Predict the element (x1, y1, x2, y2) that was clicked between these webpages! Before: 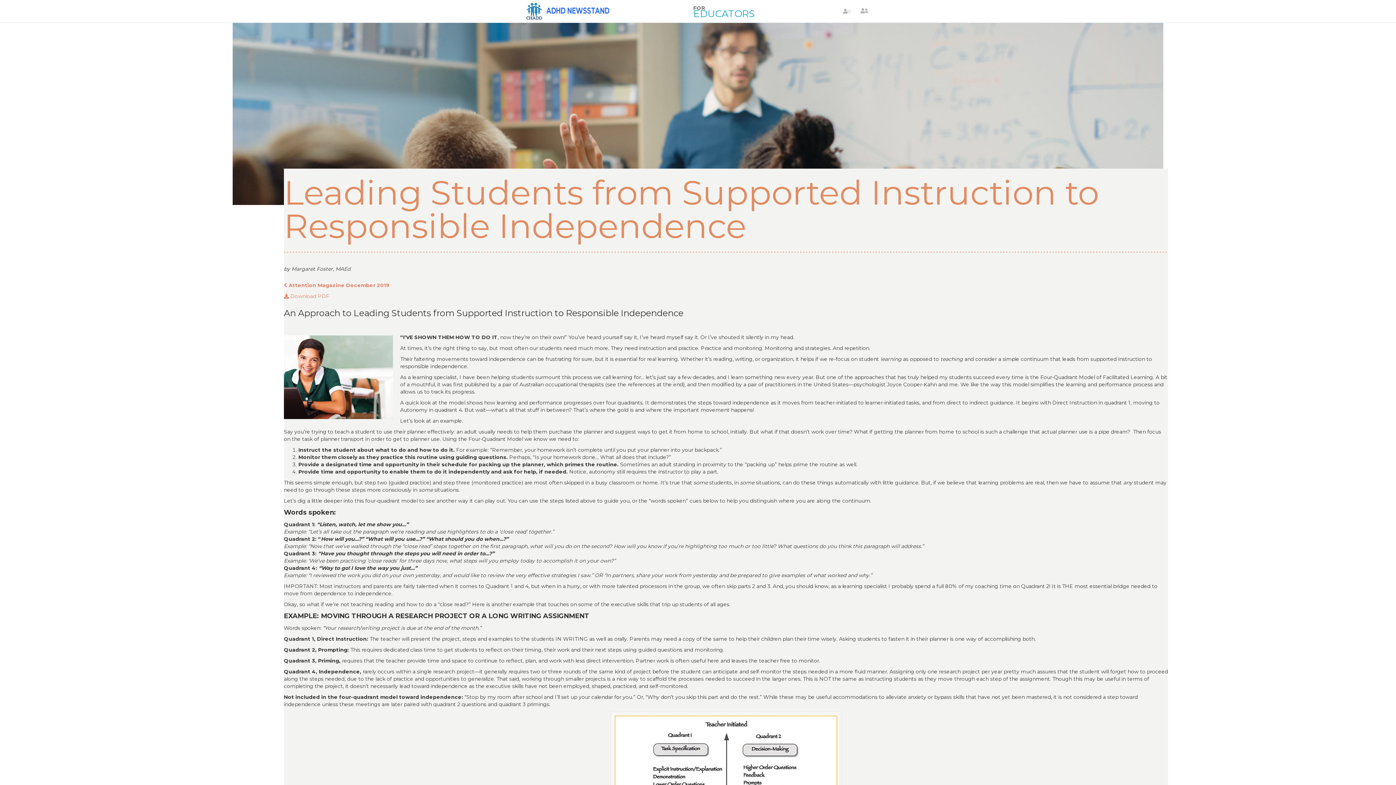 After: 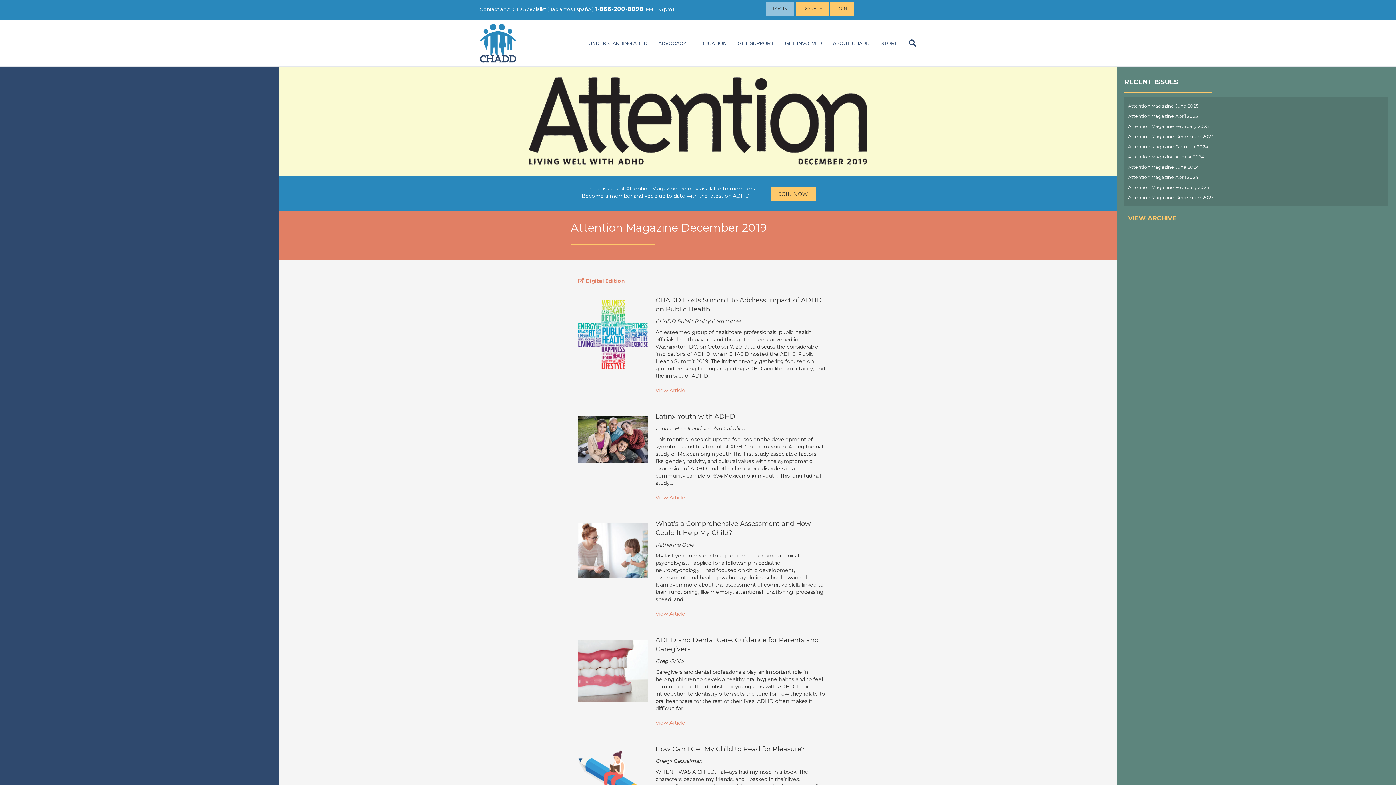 Action: bbox: (283, 282, 389, 288) label:  Attention Magazine December 2019